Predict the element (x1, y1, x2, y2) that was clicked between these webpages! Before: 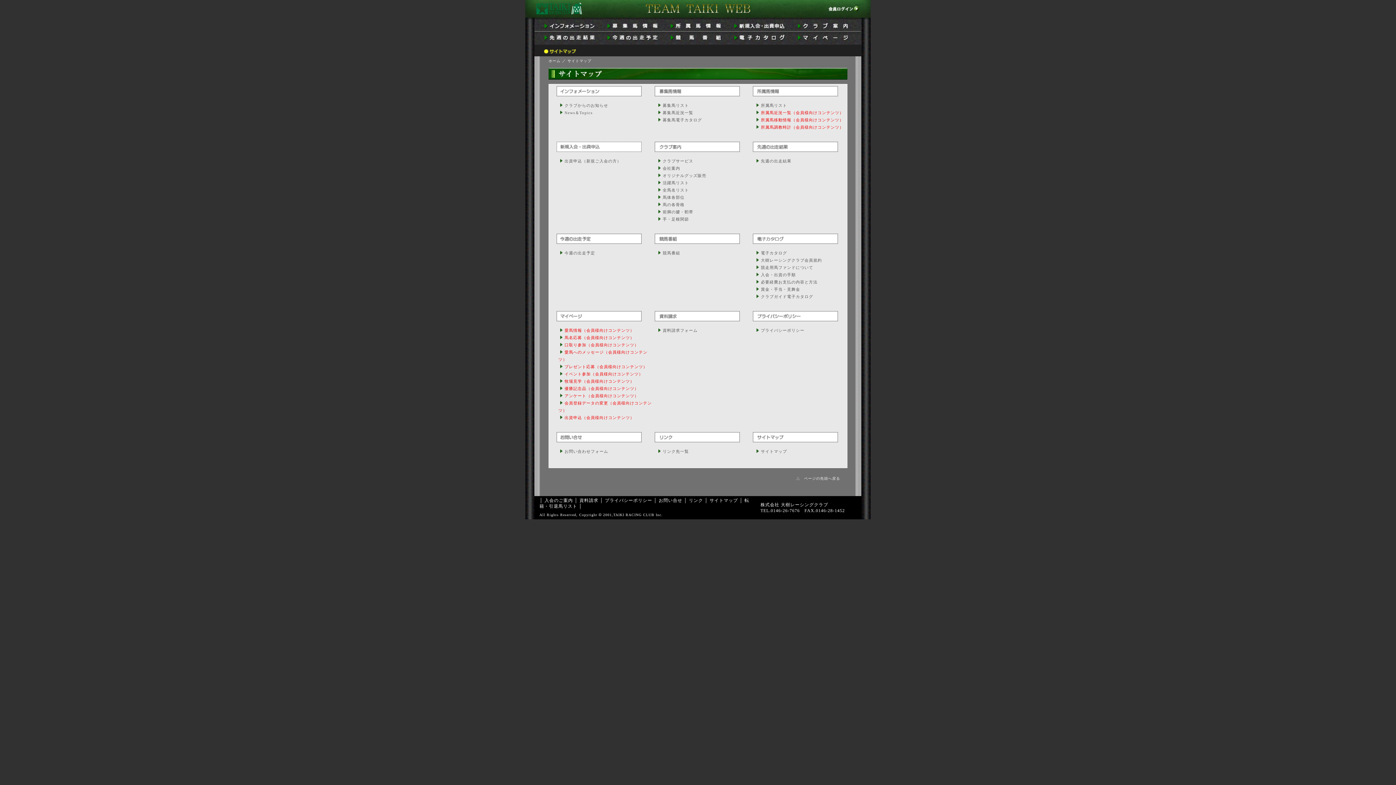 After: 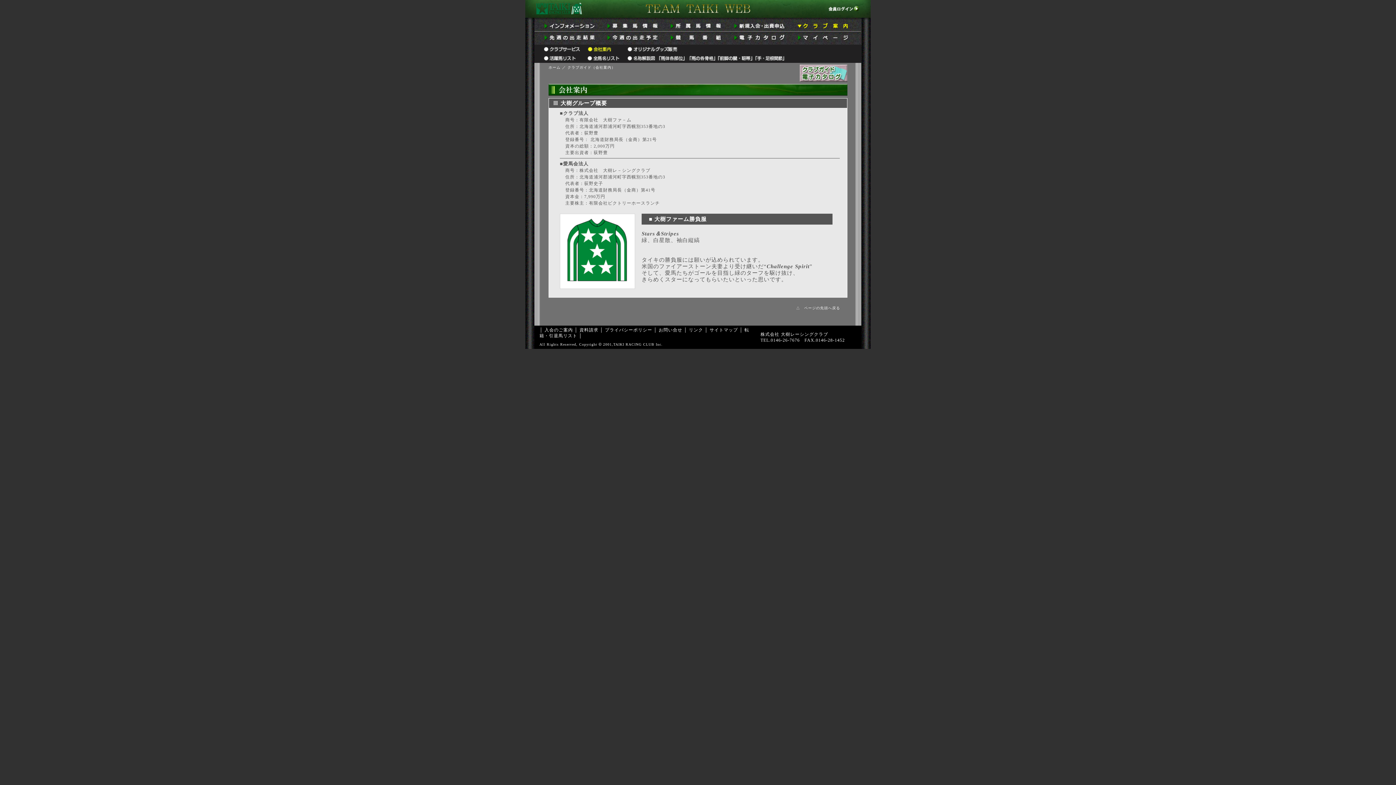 Action: bbox: (662, 166, 680, 170) label: 会社案内